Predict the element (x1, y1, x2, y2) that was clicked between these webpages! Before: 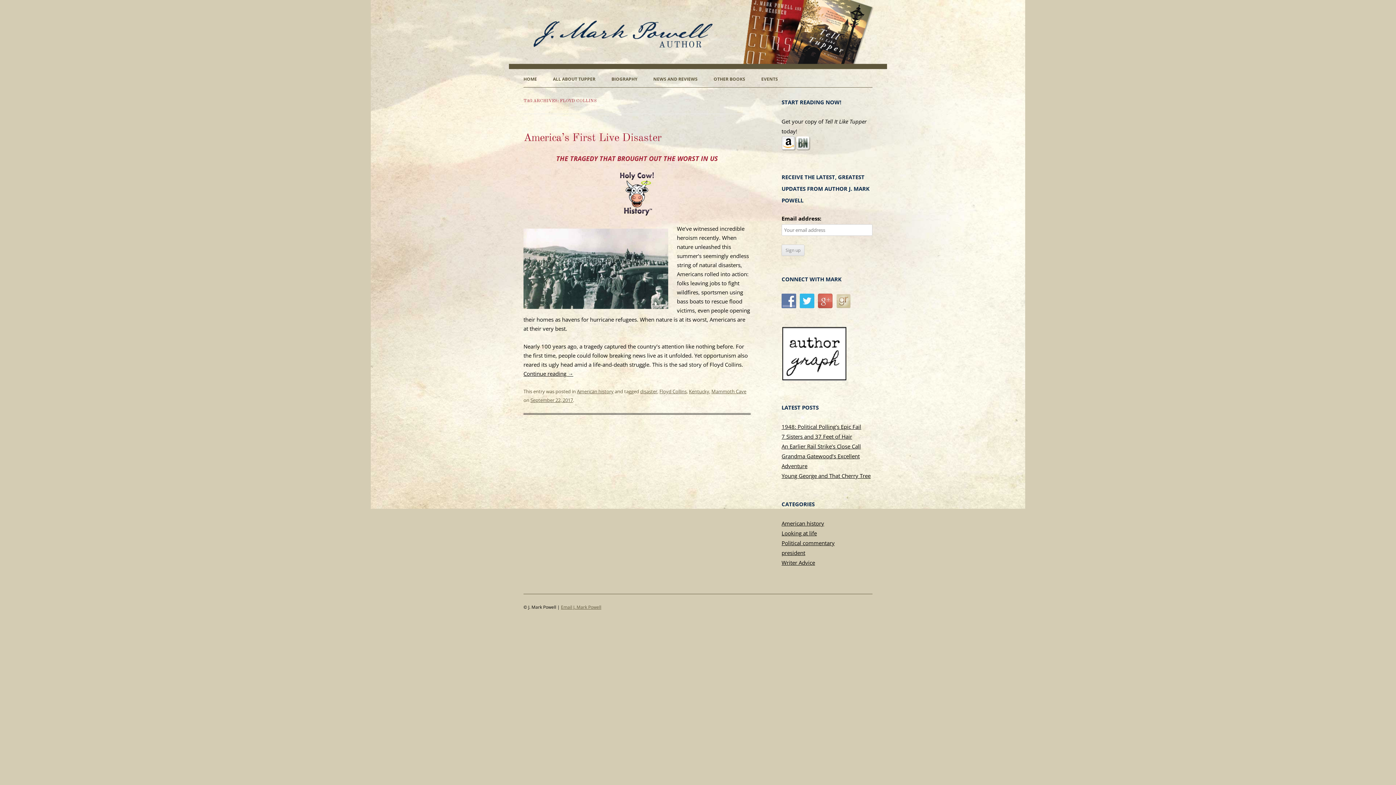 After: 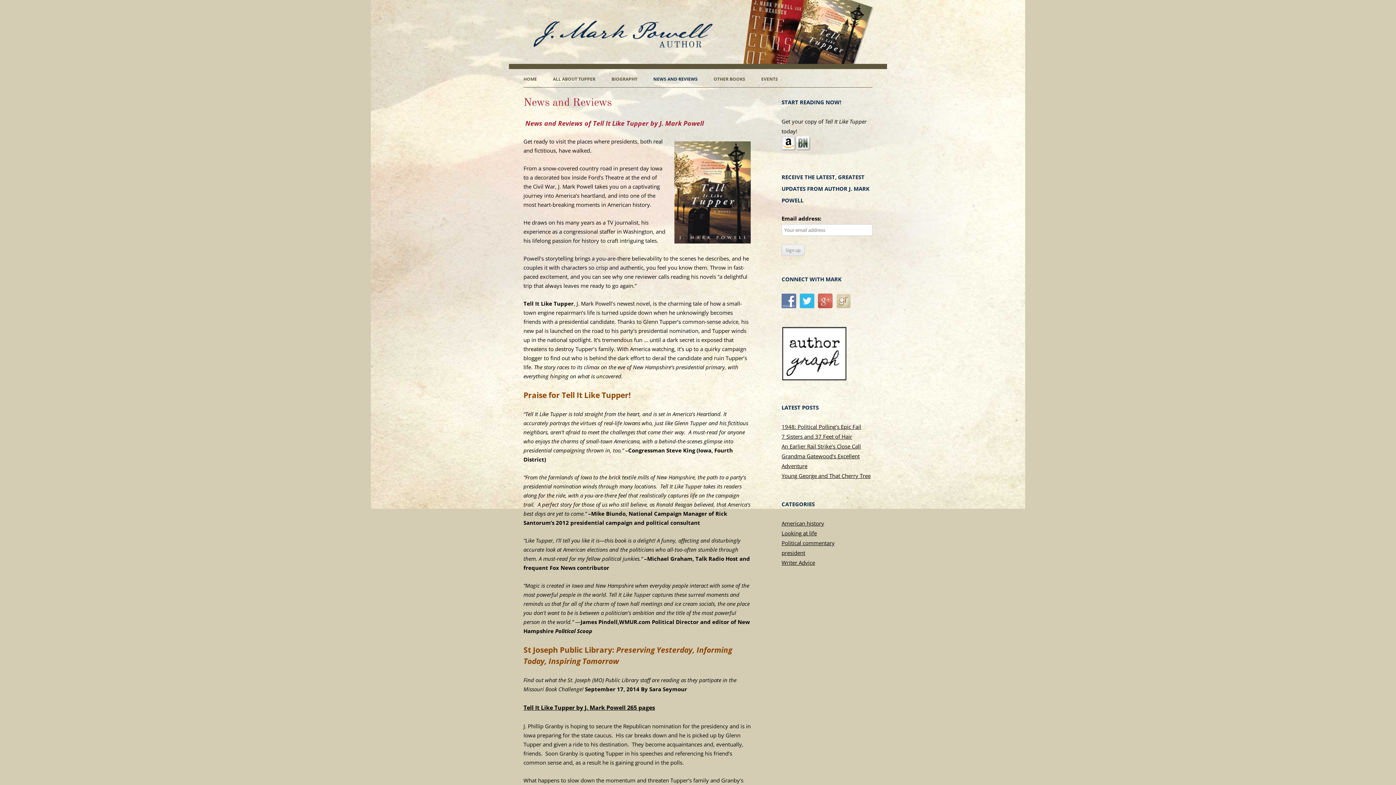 Action: bbox: (653, 71, 697, 87) label: NEWS AND REVIEWS